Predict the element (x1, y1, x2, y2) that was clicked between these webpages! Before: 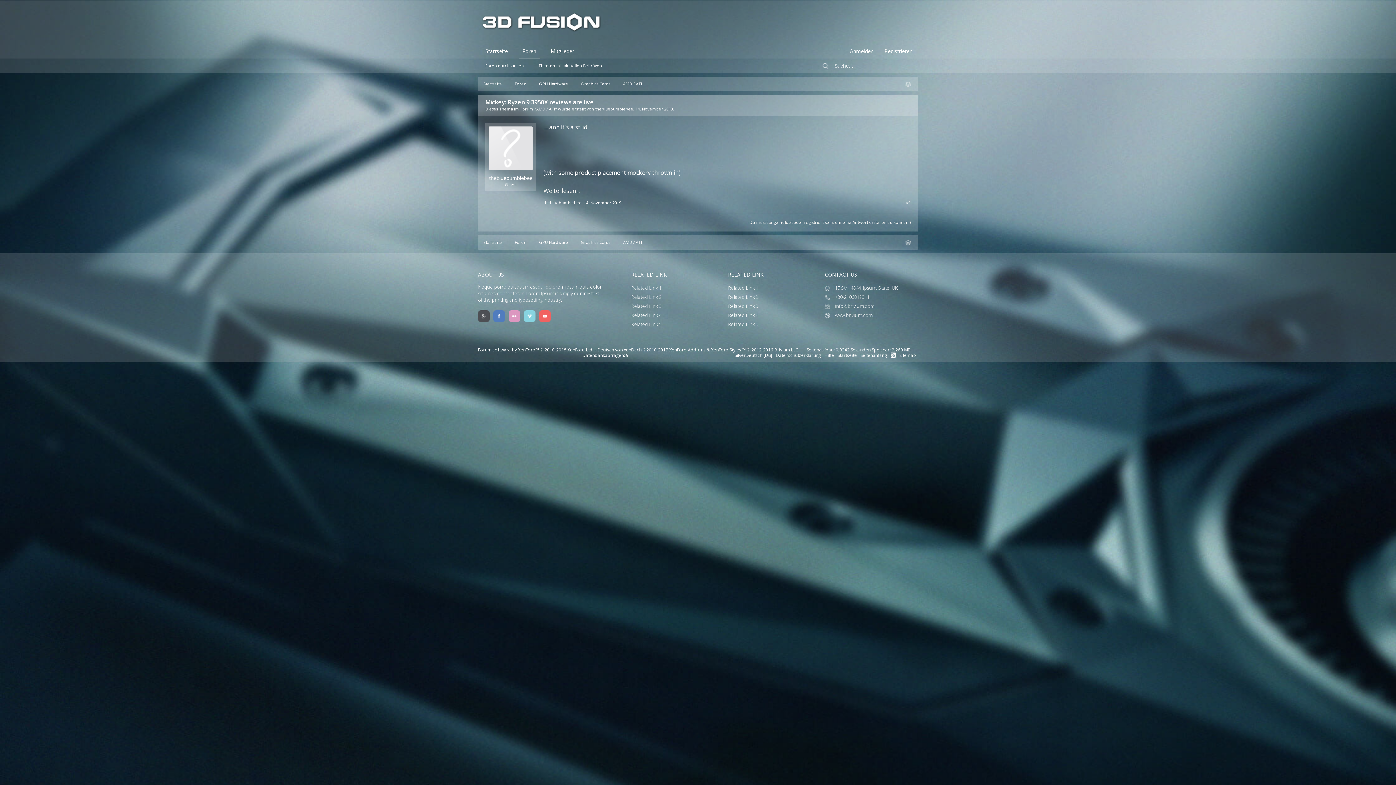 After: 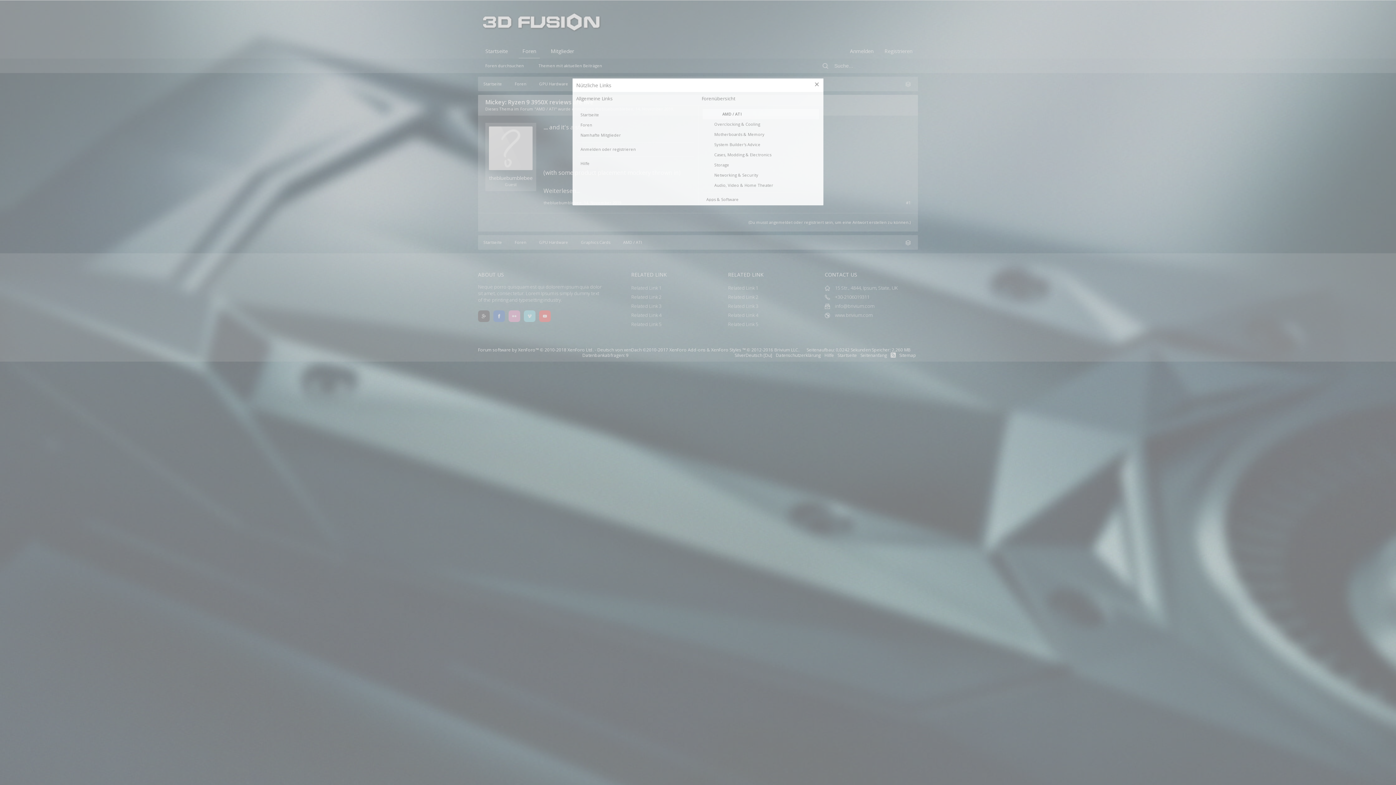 Action: bbox: (905, 237, 916, 248)